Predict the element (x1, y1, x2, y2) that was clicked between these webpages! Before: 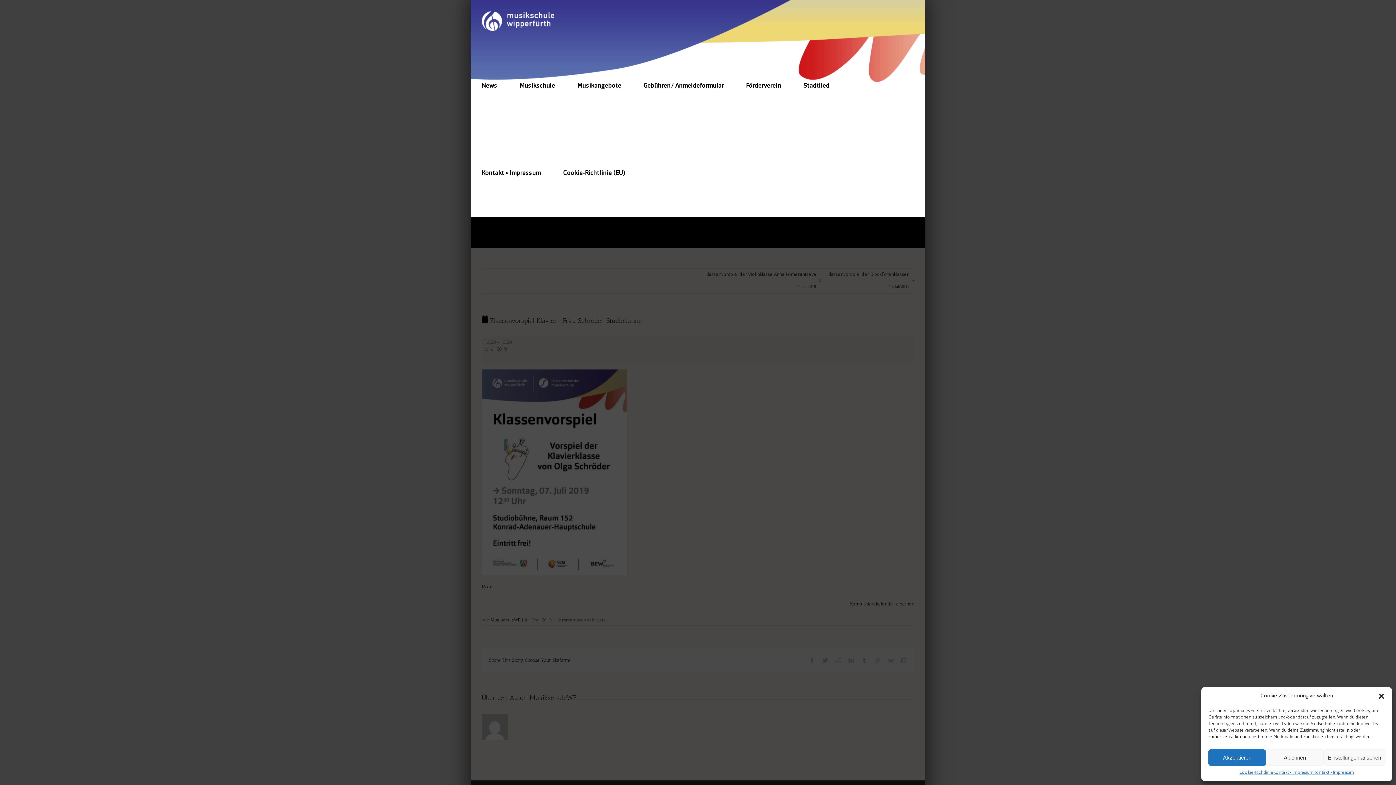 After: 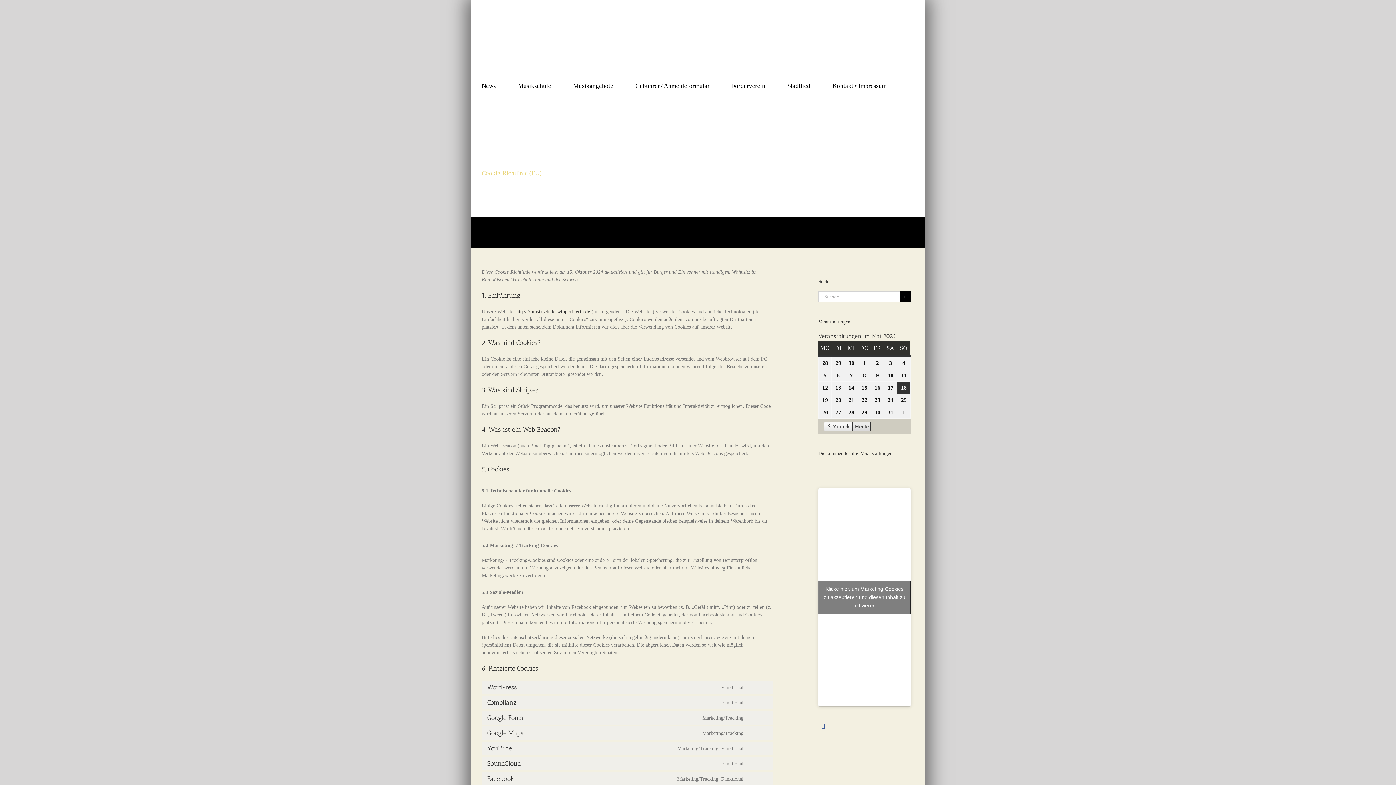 Action: label: Cookie-Richtlinie (EU) bbox: (563, 129, 625, 216)